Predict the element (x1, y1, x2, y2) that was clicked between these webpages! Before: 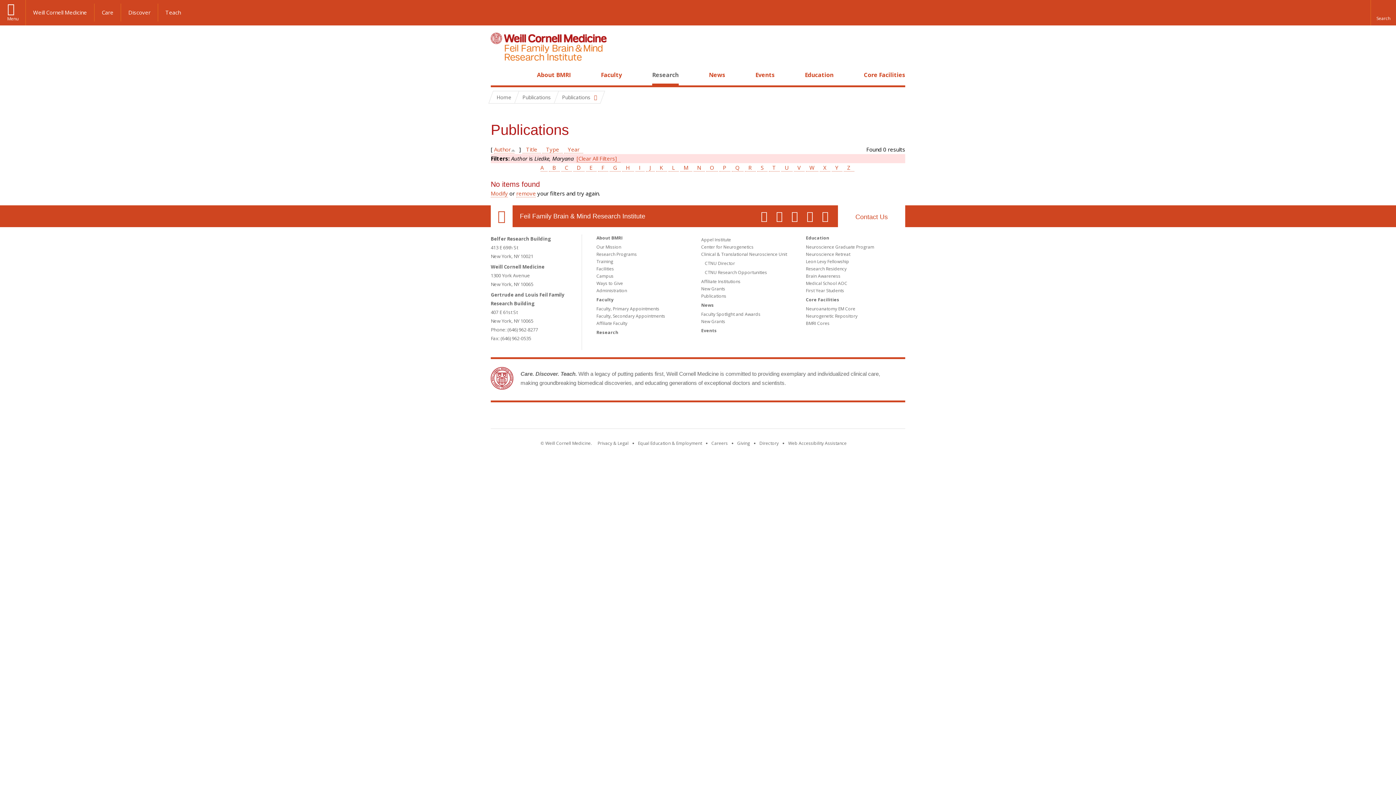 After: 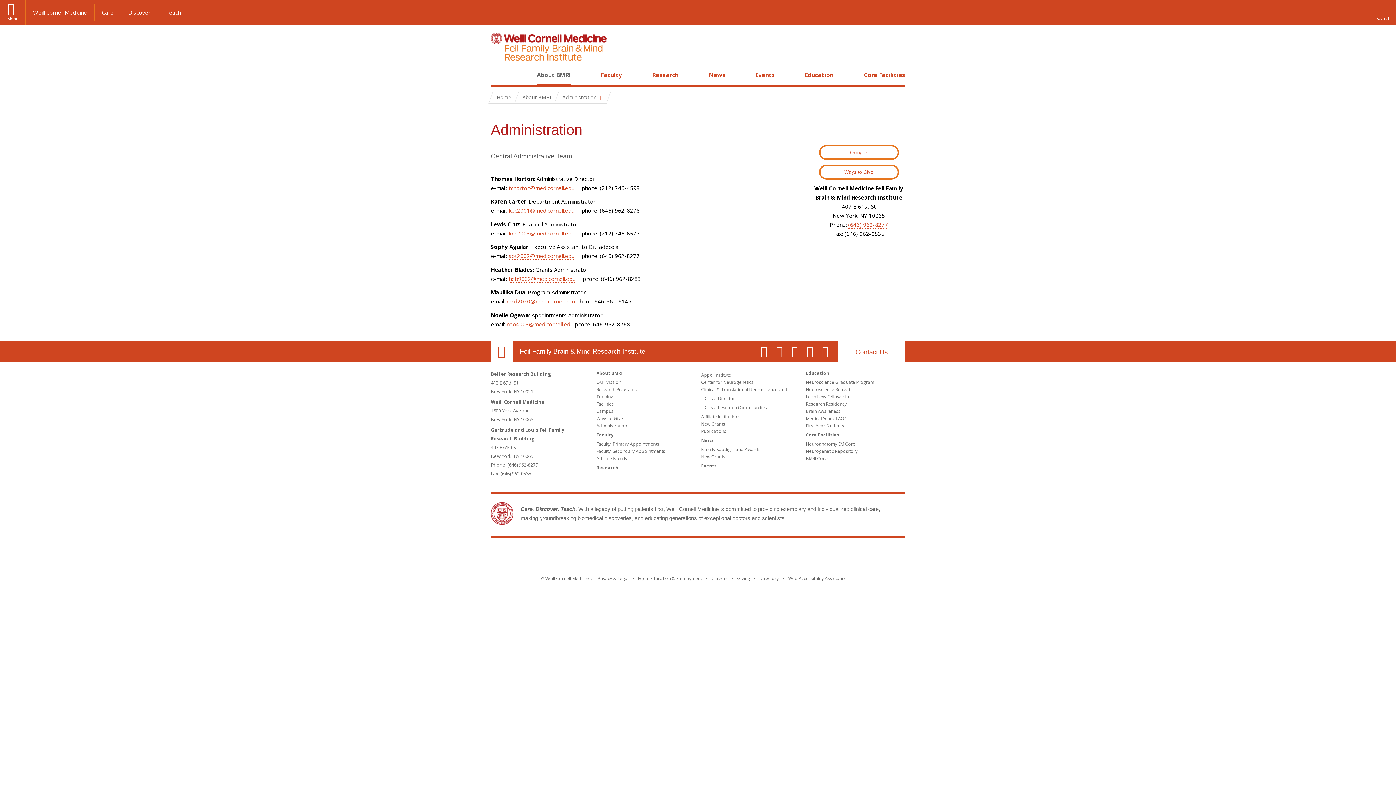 Action: label: Administration bbox: (596, 287, 627, 293)